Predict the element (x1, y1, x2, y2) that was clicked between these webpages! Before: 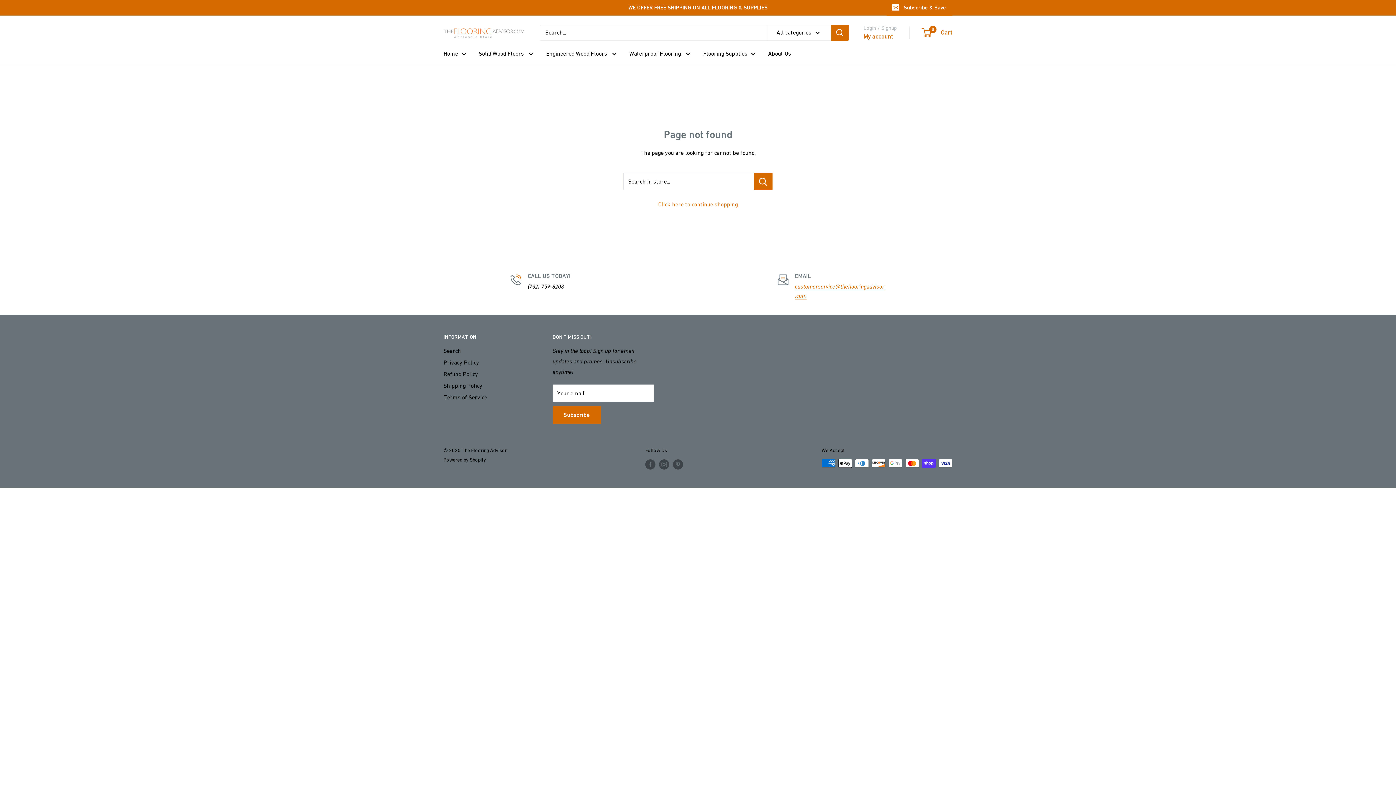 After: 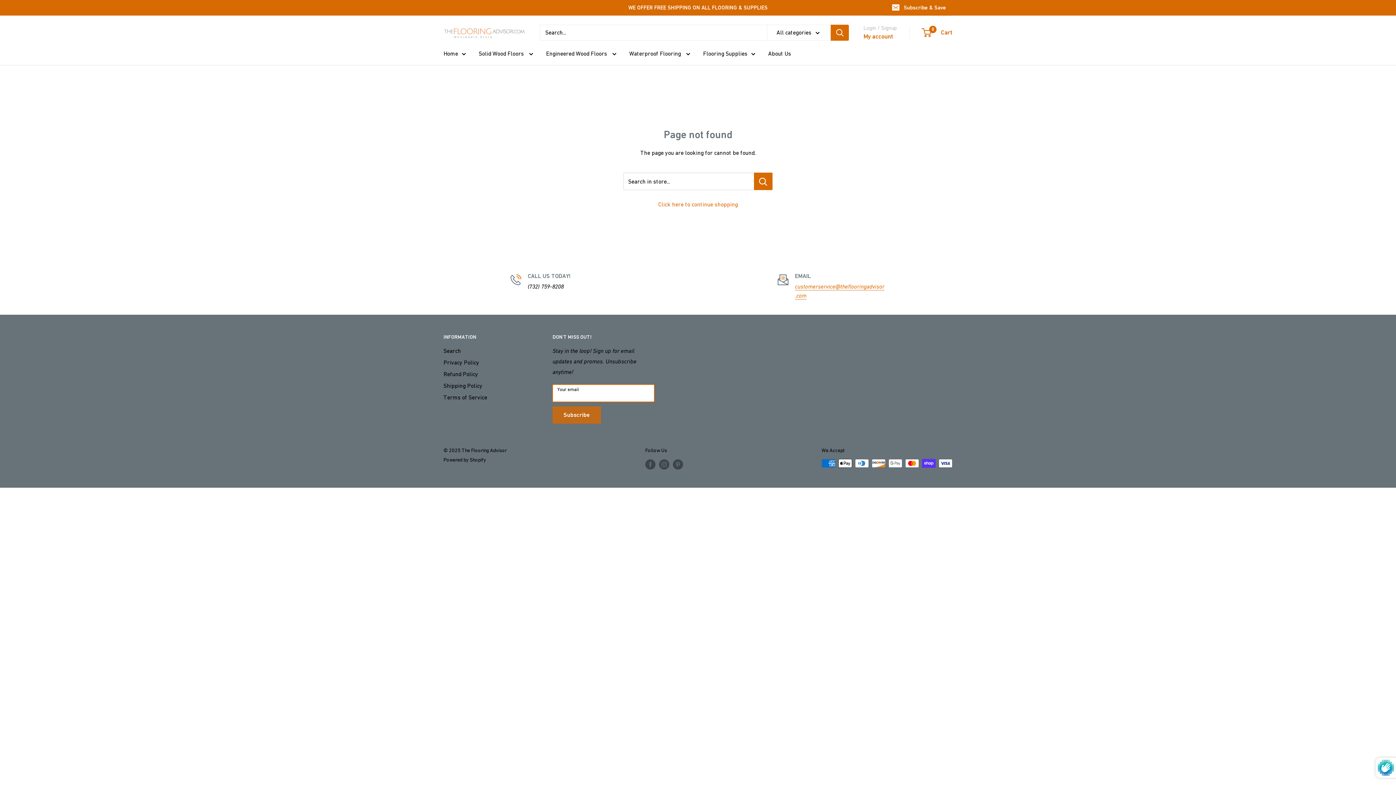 Action: bbox: (552, 406, 601, 423) label: Subscribe